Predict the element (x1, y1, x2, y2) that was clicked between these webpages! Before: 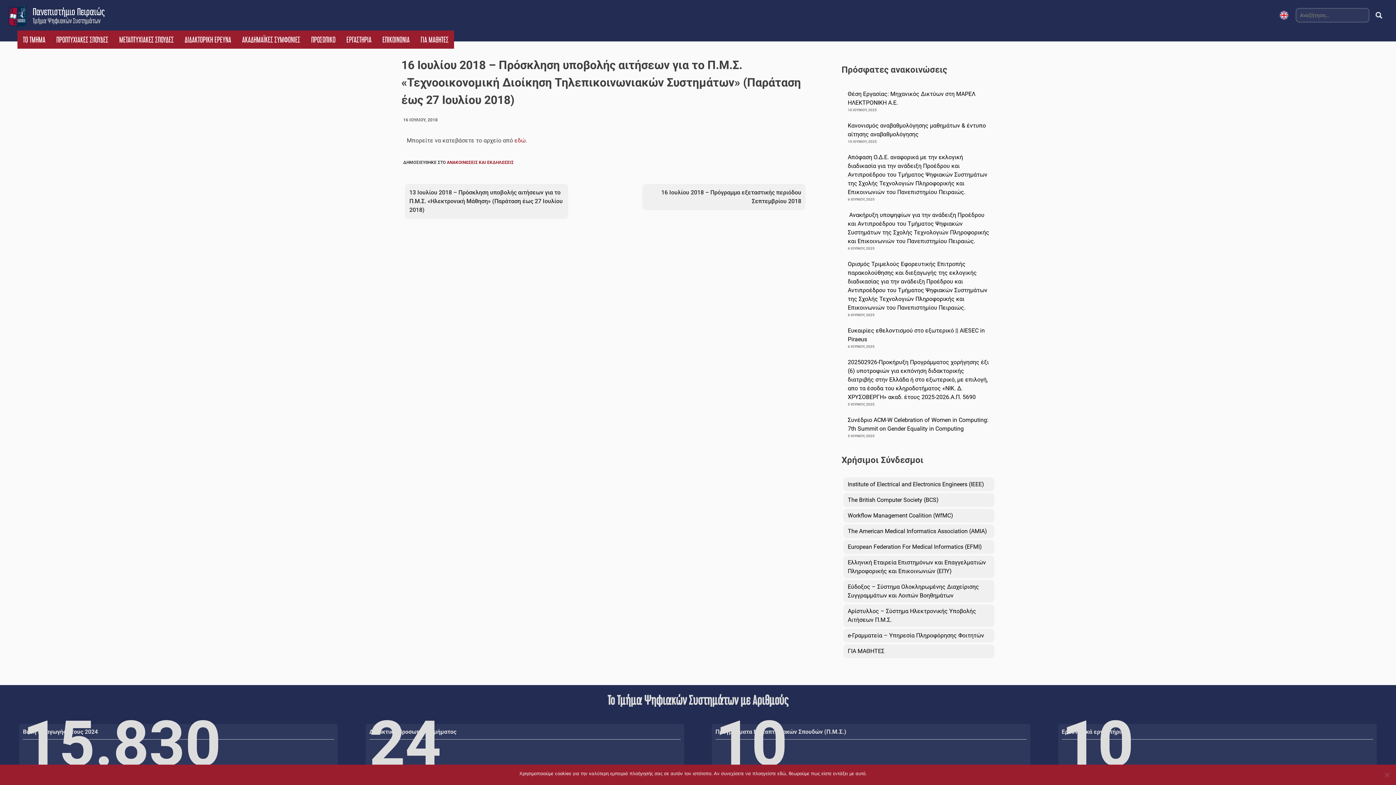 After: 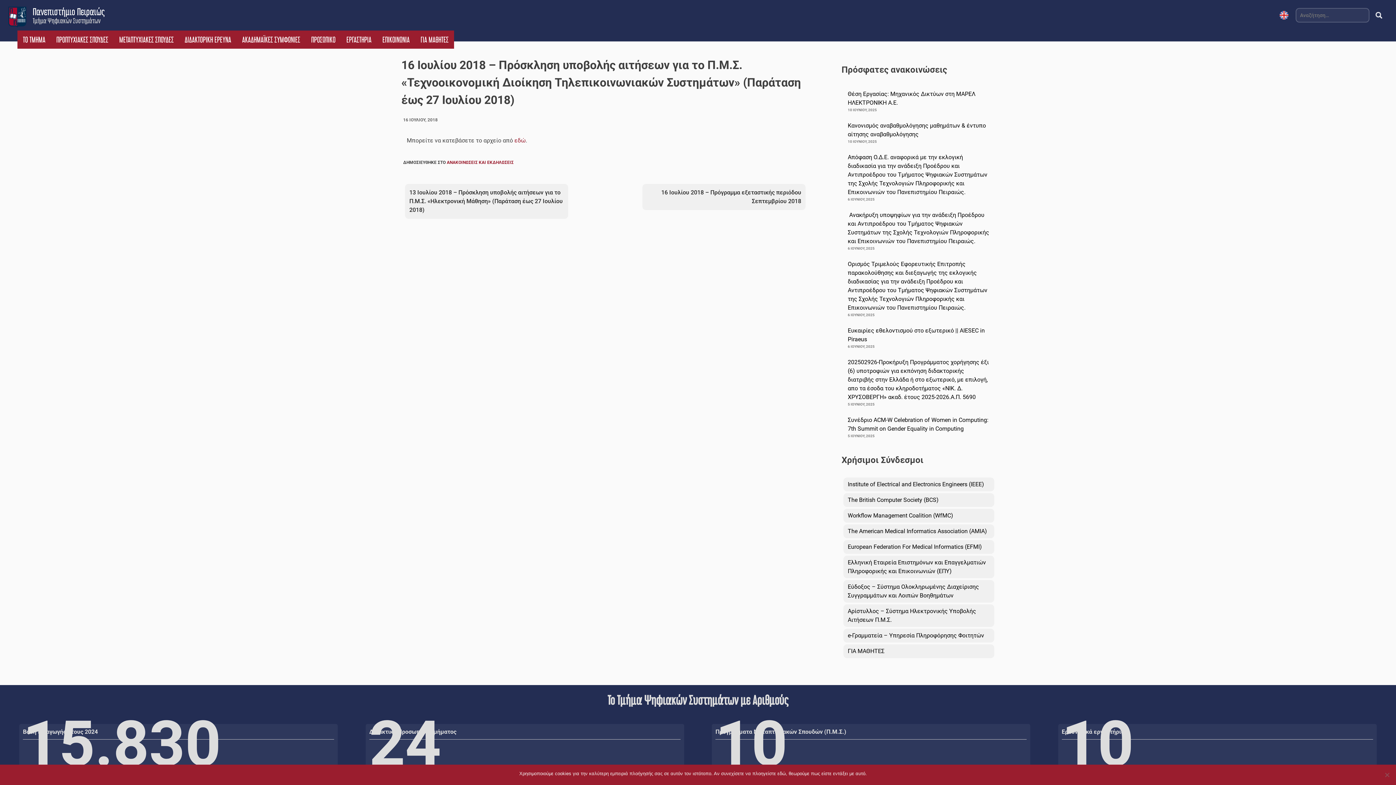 Action: label: 16 ΙΟΥΛΙΟΥ, 2018 bbox: (403, 117, 437, 122)